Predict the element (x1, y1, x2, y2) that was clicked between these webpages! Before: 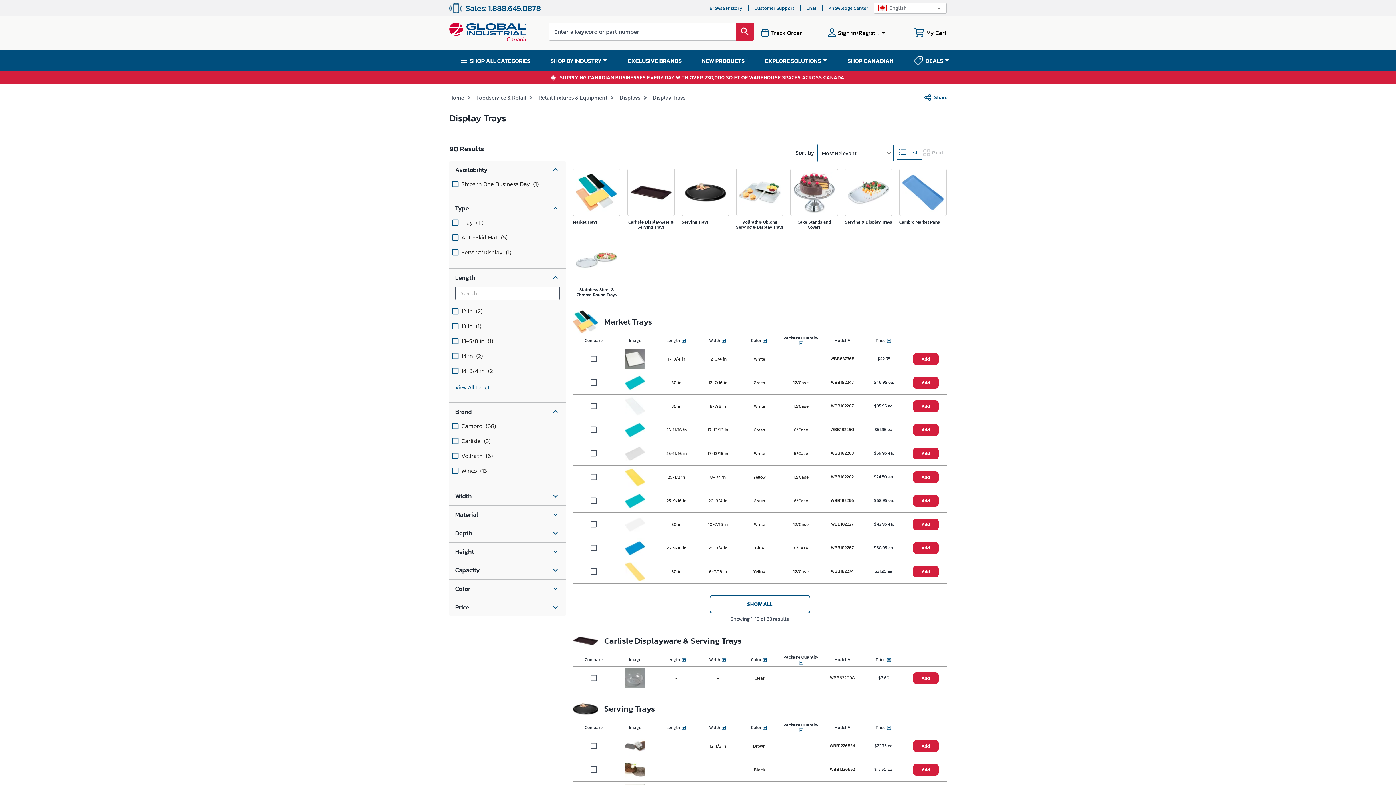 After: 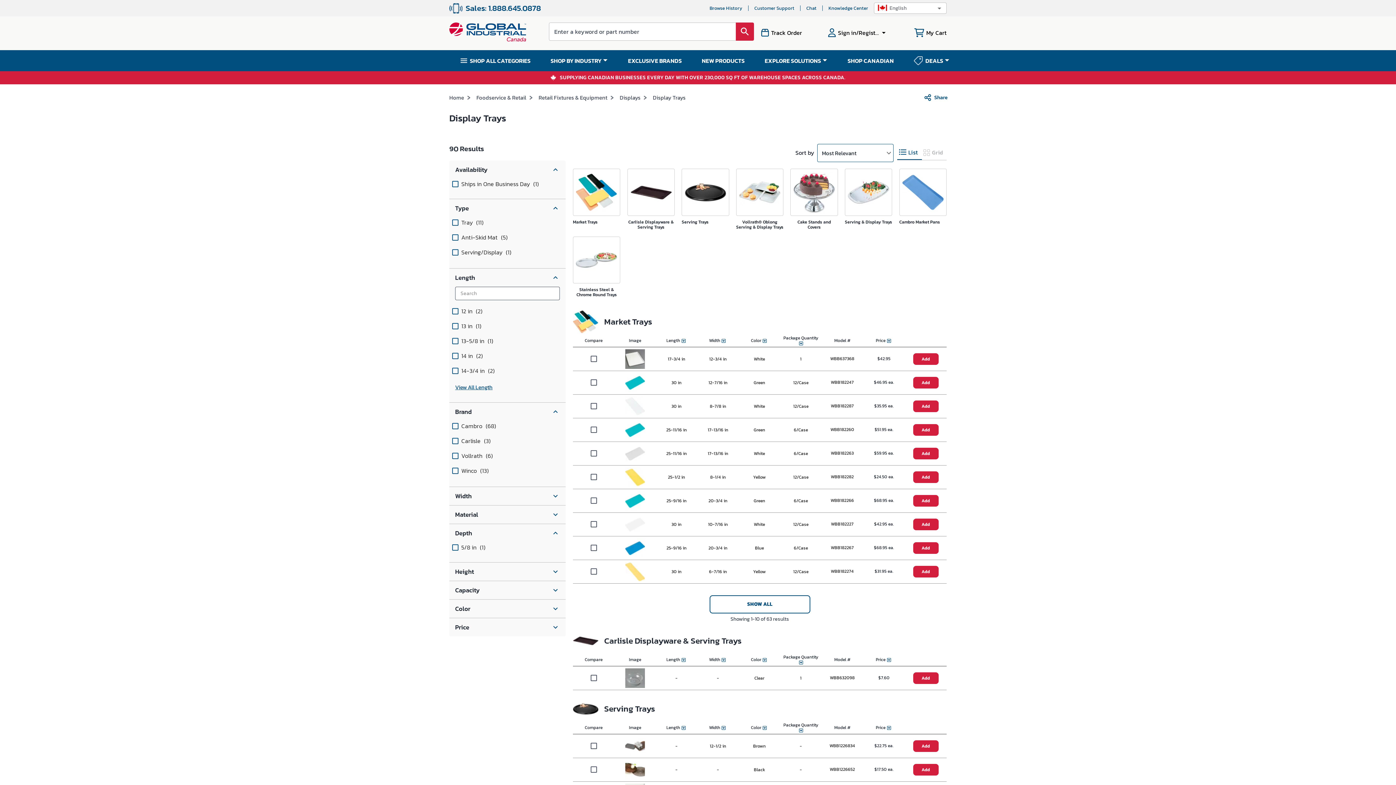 Action: bbox: (449, 524, 565, 542) label: Depth